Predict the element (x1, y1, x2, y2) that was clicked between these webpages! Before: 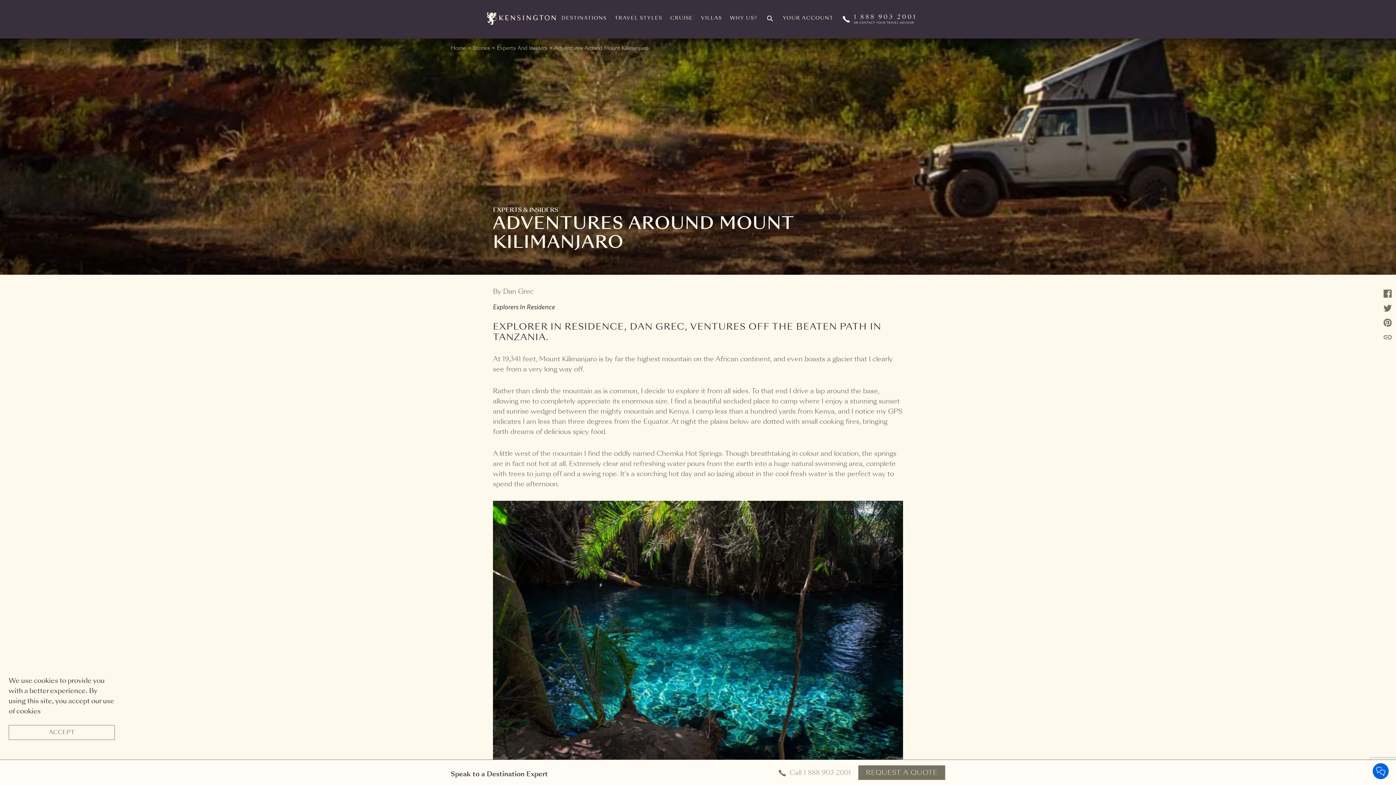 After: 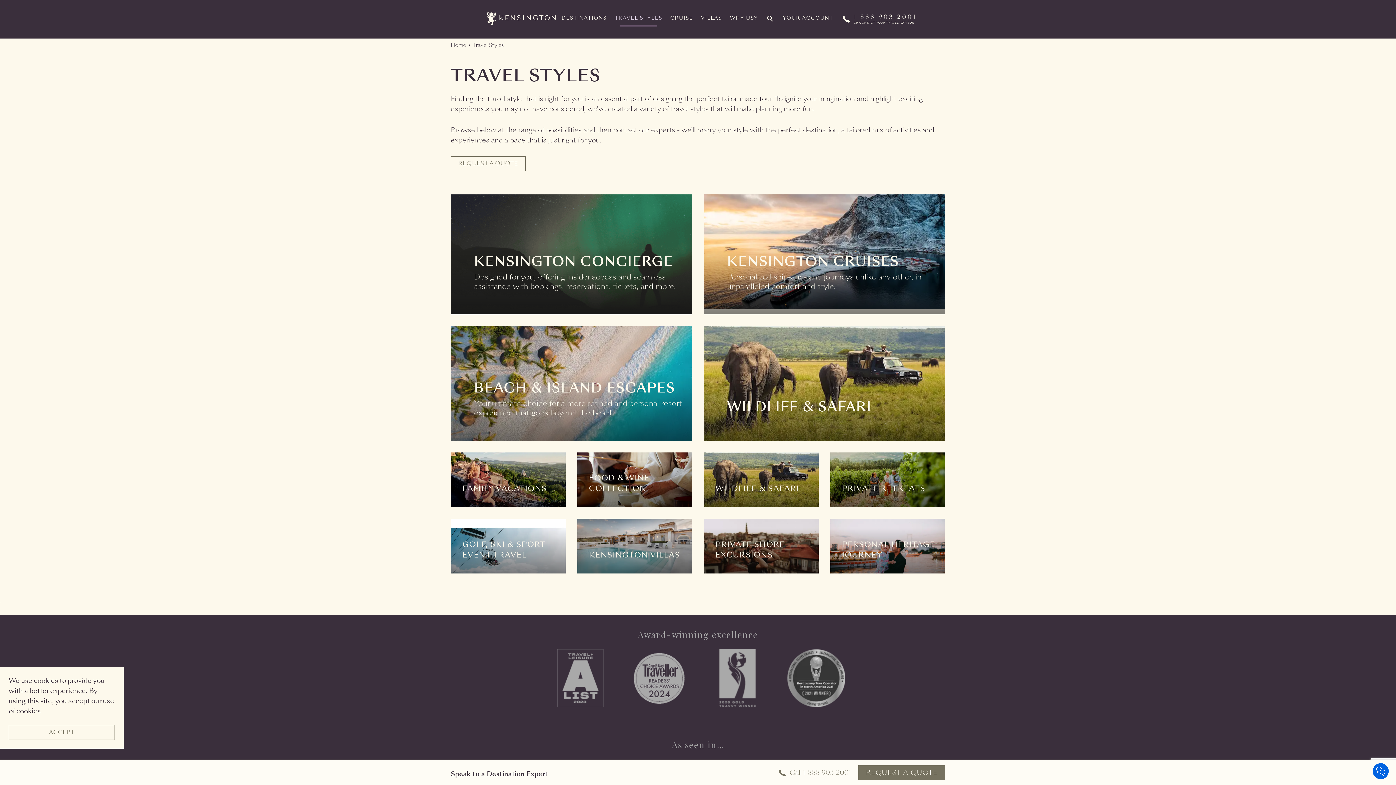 Action: bbox: (612, 11, 664, 25) label: TRAVEL STYLES